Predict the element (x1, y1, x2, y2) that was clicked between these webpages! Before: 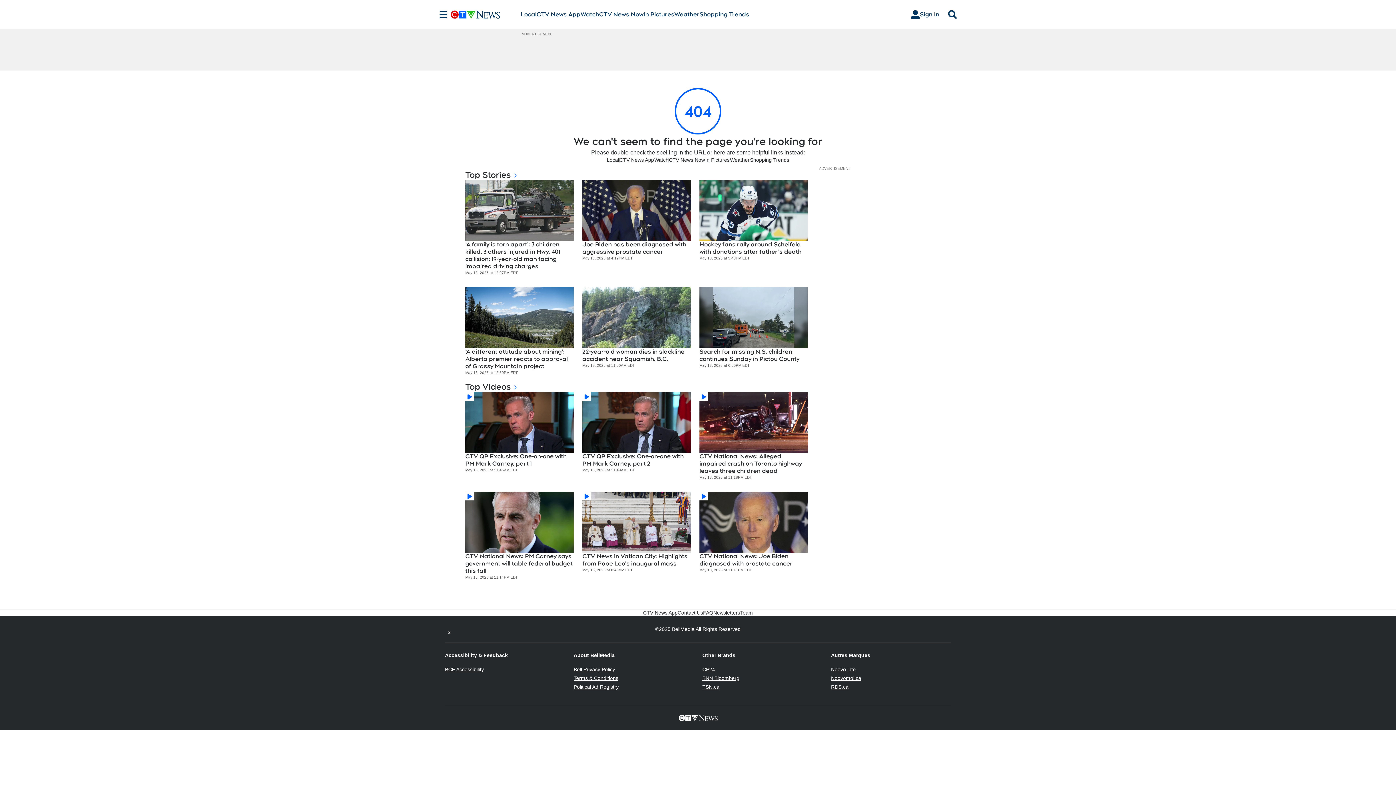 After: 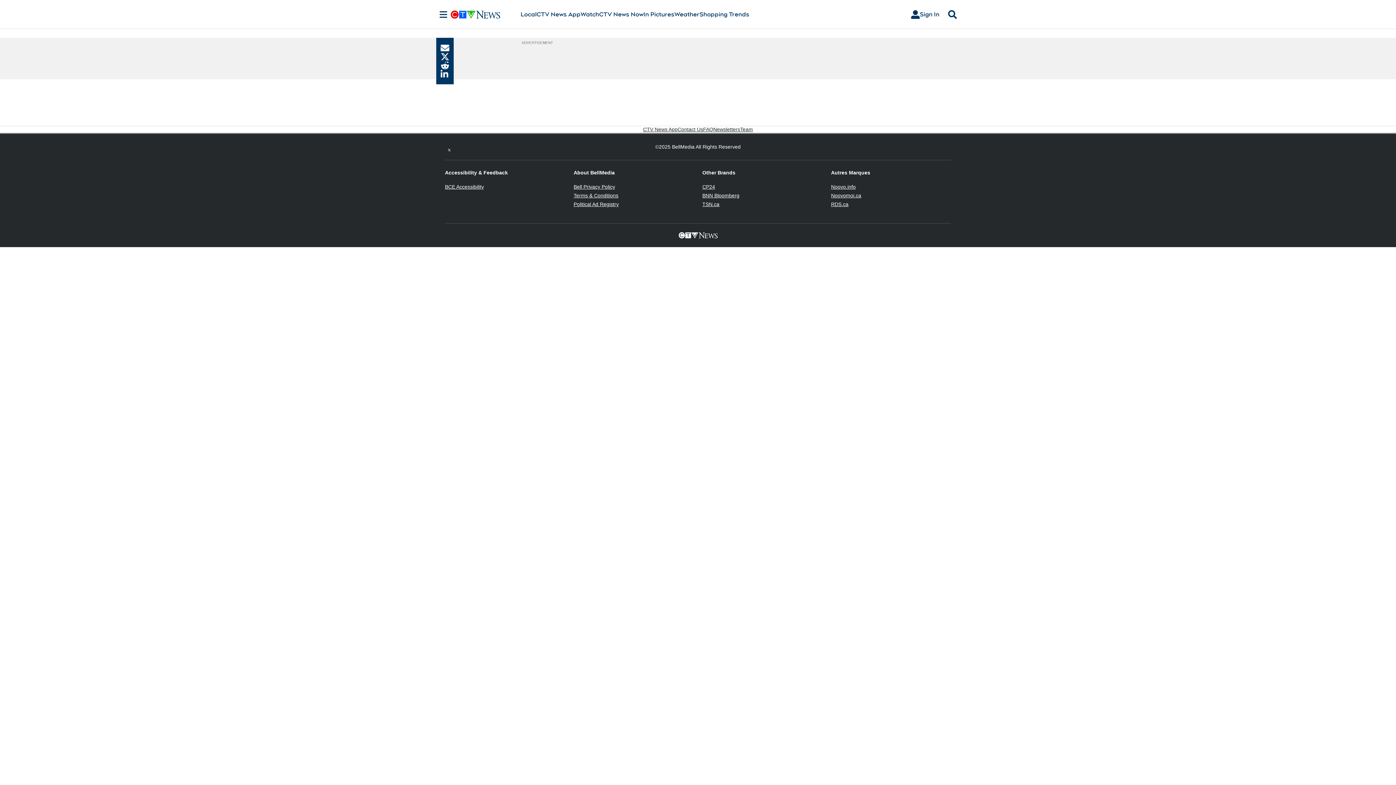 Action: bbox: (465, 492, 573, 553)